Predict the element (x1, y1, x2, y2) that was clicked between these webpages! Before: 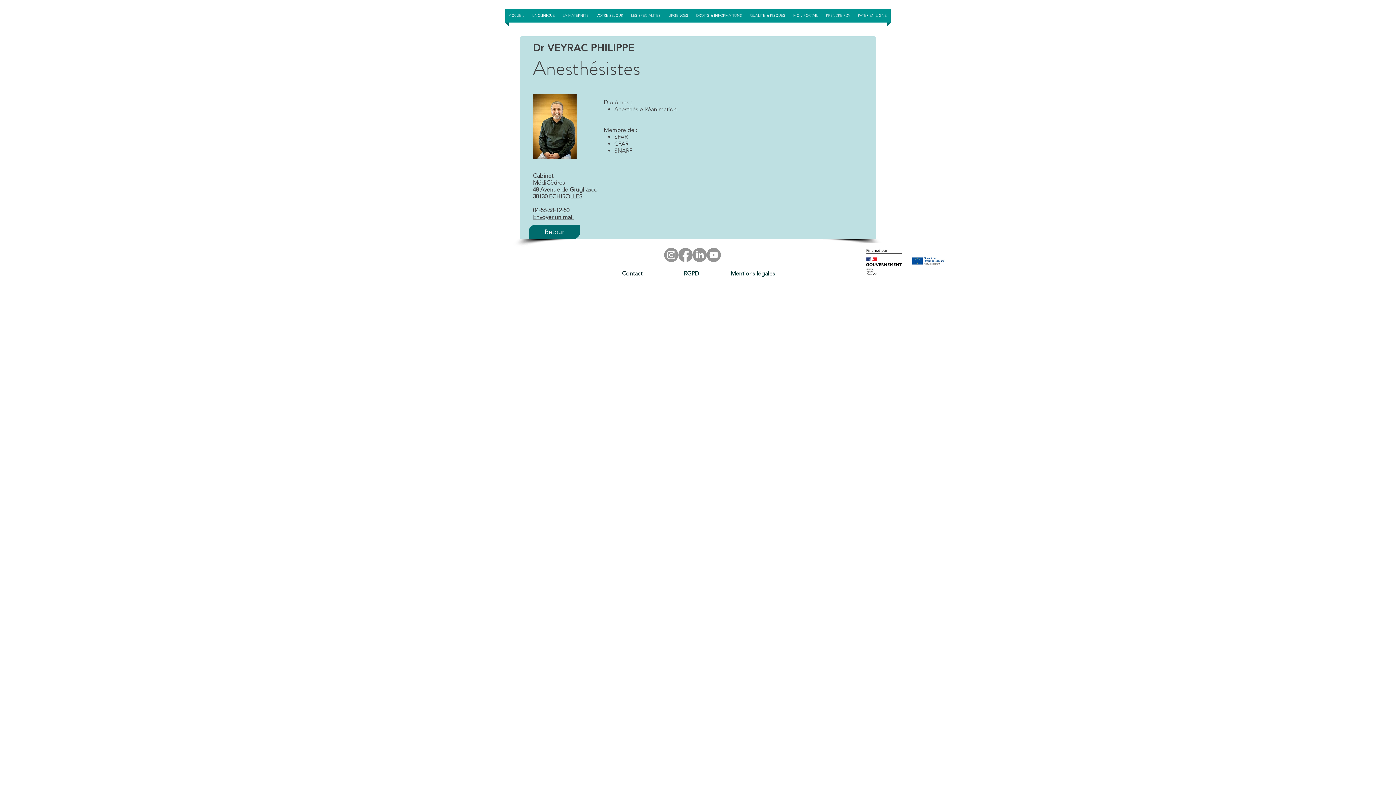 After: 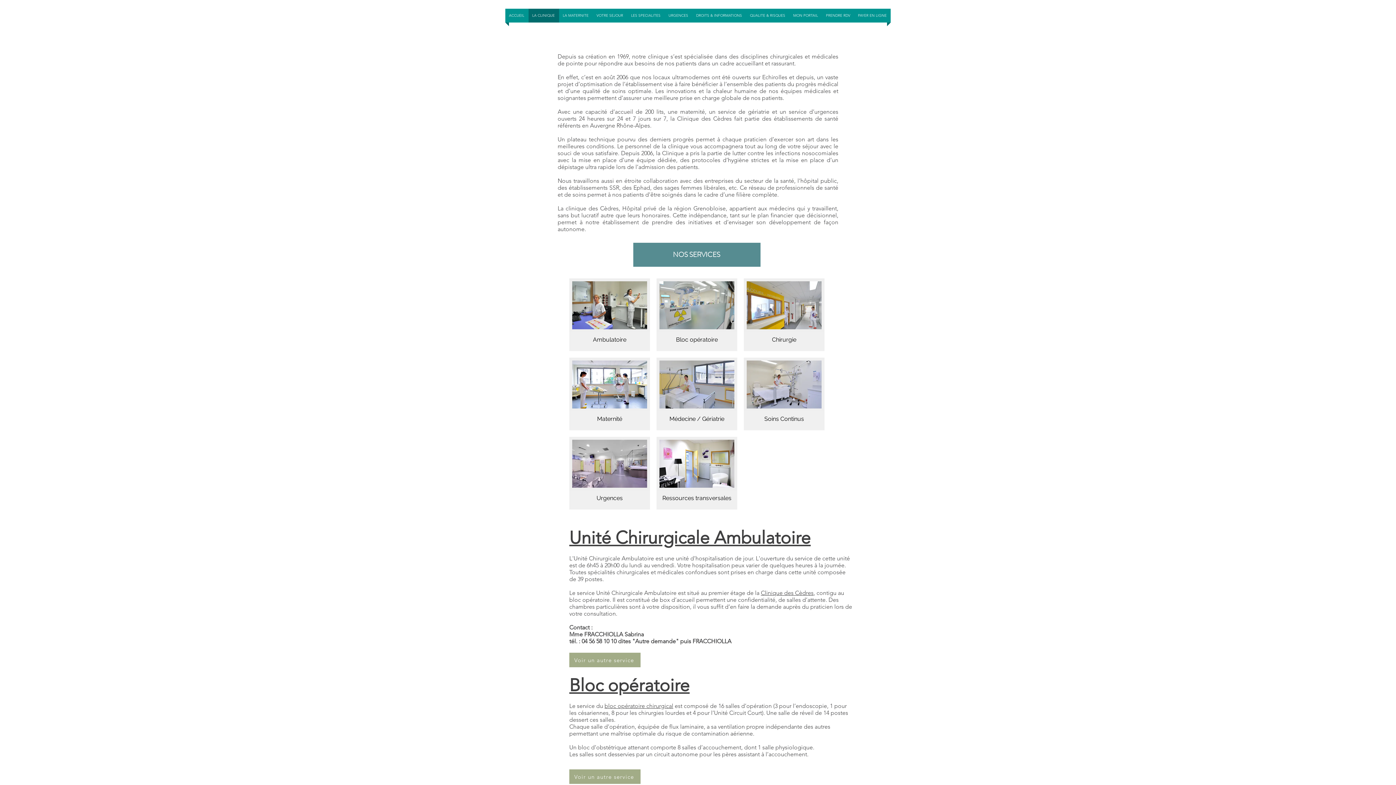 Action: label: LA CLINIQUE bbox: (528, 8, 559, 22)